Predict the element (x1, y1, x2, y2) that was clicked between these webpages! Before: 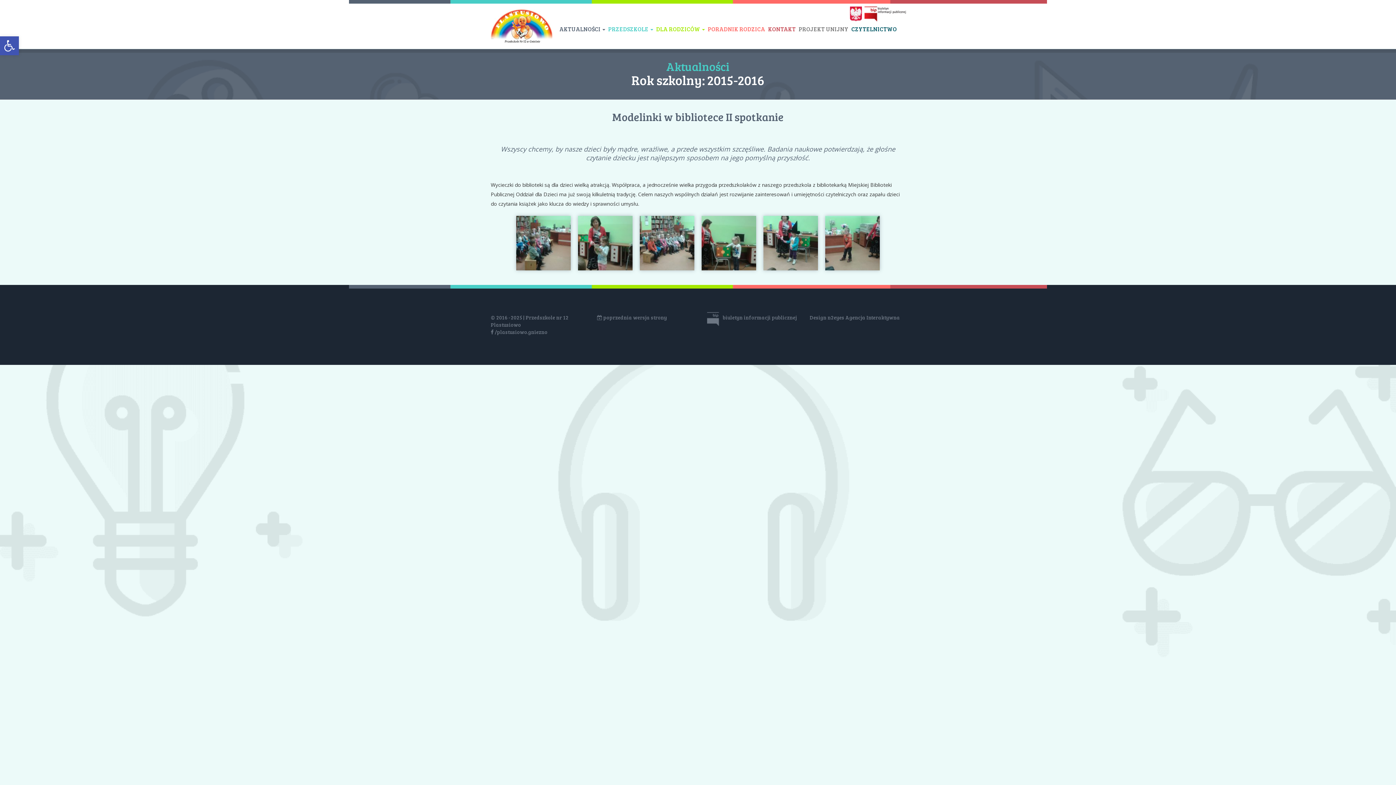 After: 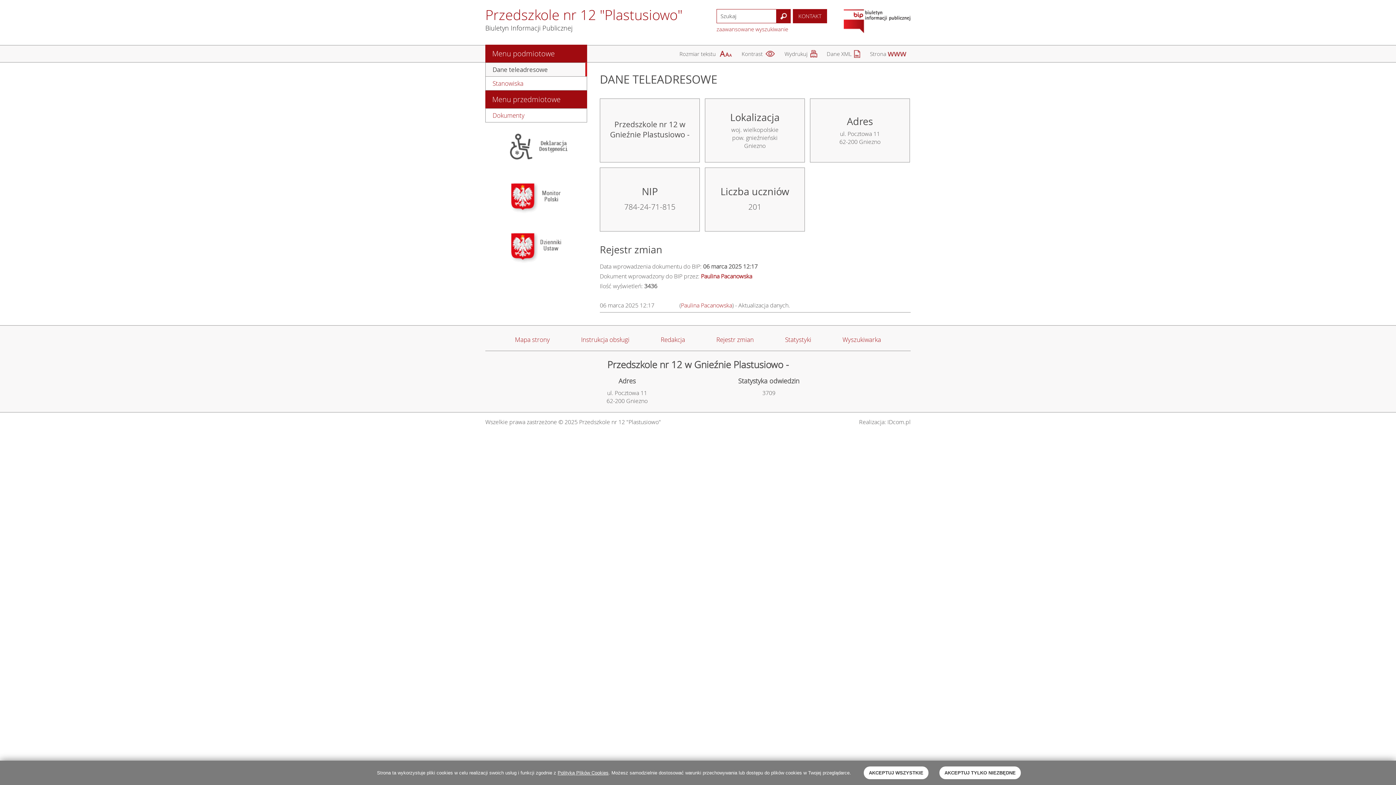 Action: bbox: (864, 9, 907, 16)